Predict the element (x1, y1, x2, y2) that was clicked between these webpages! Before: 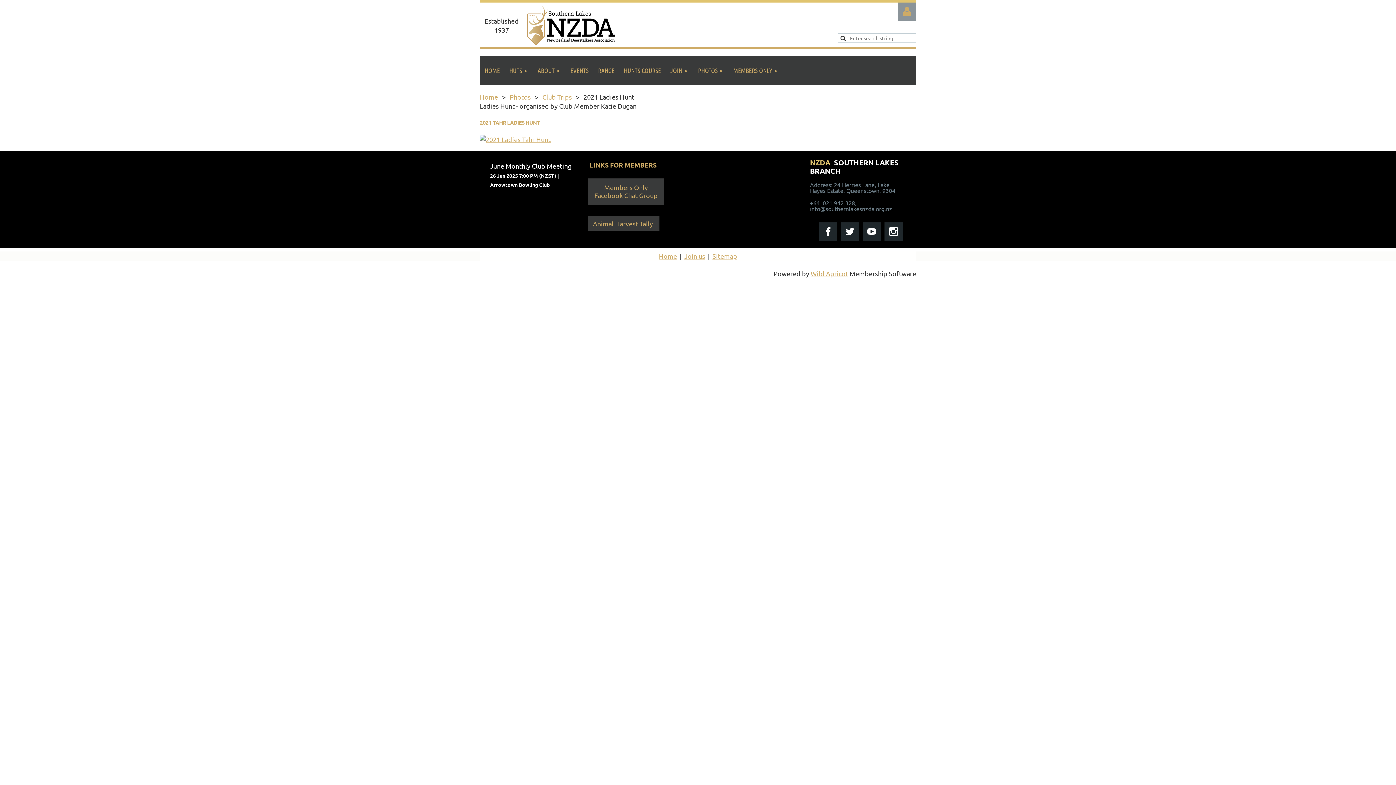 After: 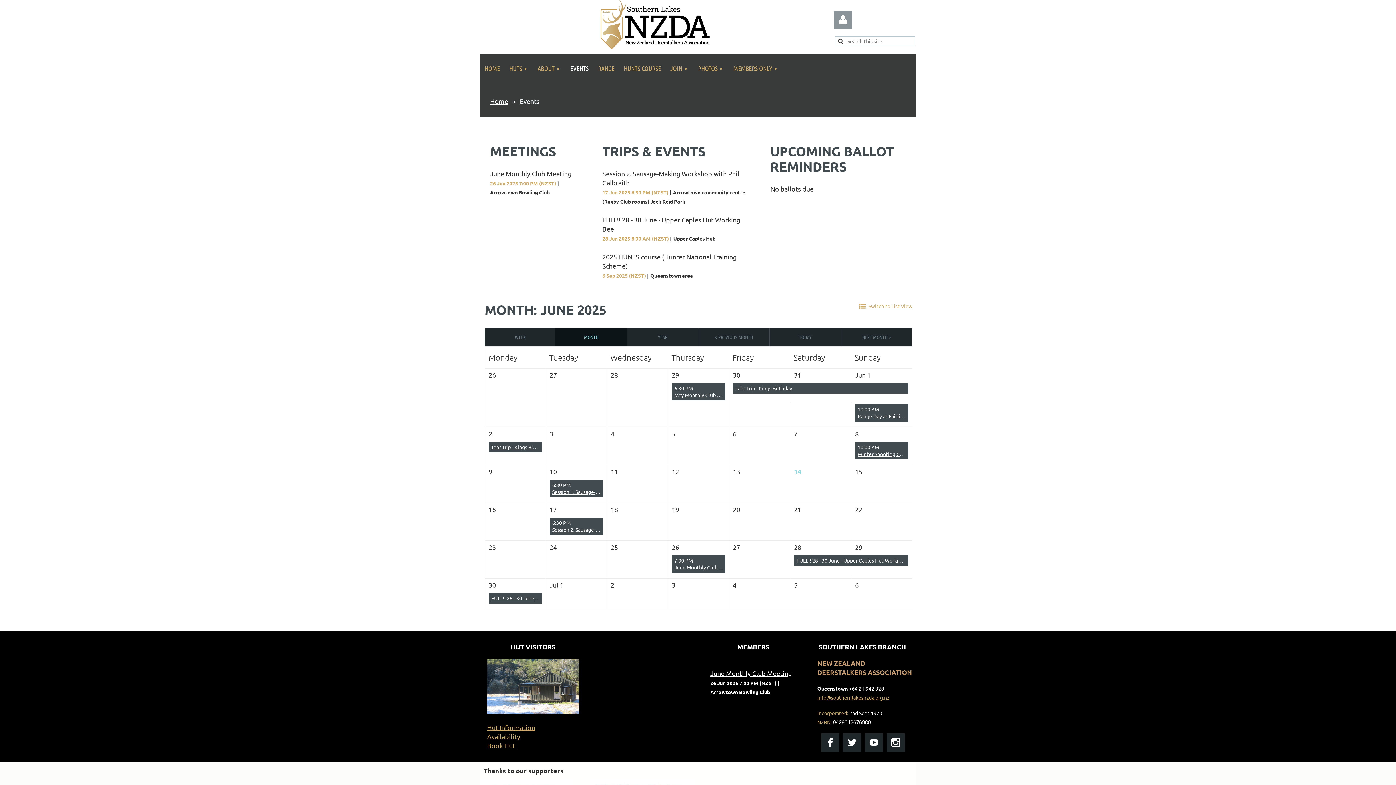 Action: label: EVENTS bbox: (565, 56, 593, 85)